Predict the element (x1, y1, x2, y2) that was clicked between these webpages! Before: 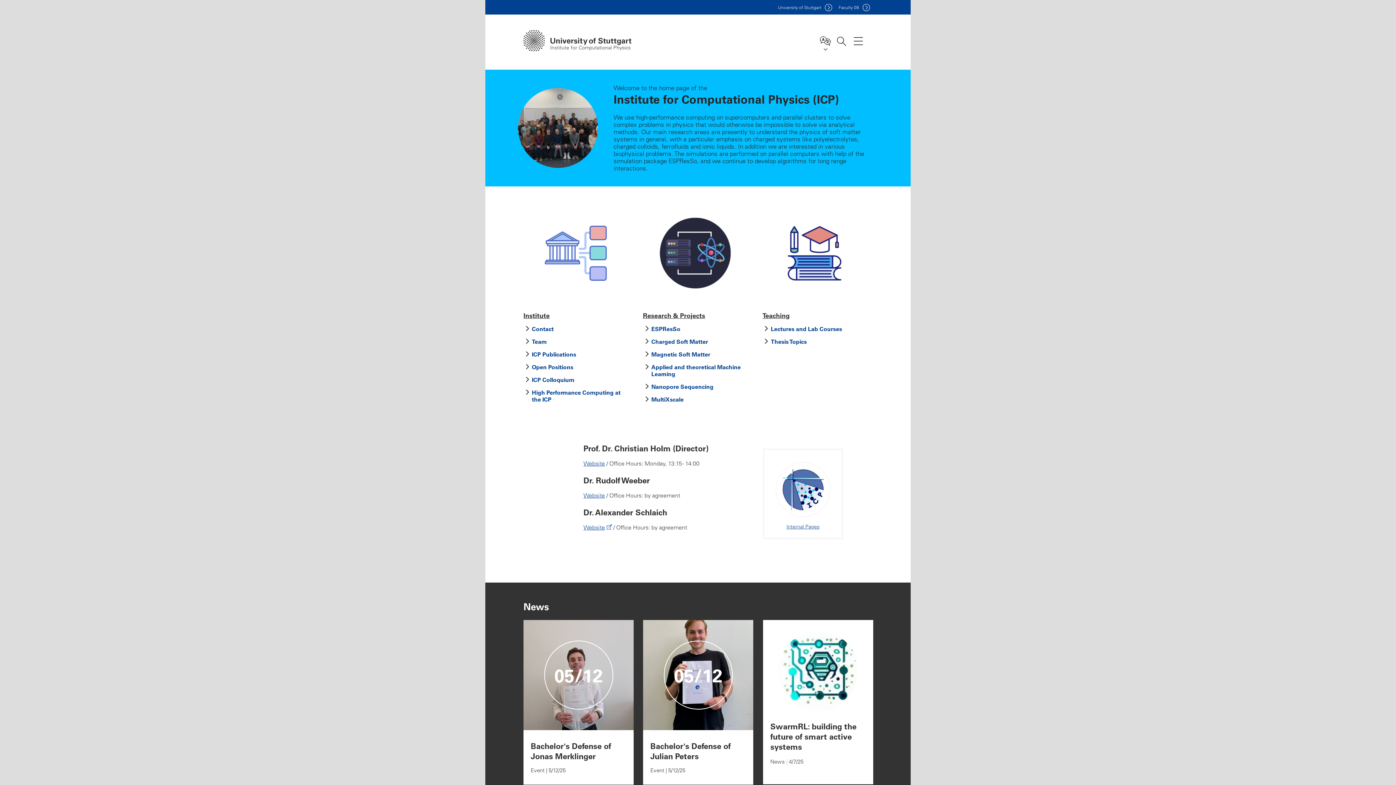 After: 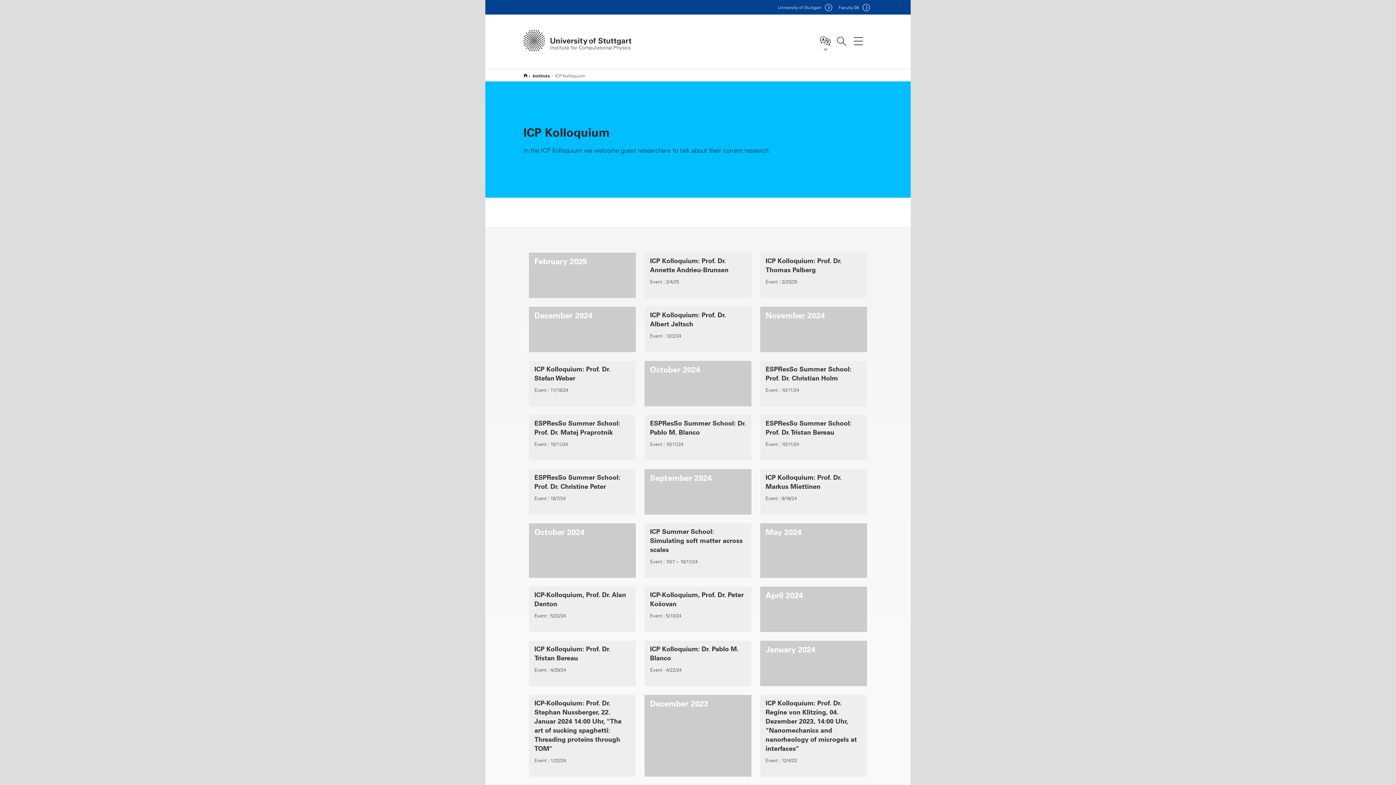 Action: label: ICP Colloquium bbox: (532, 376, 574, 383)